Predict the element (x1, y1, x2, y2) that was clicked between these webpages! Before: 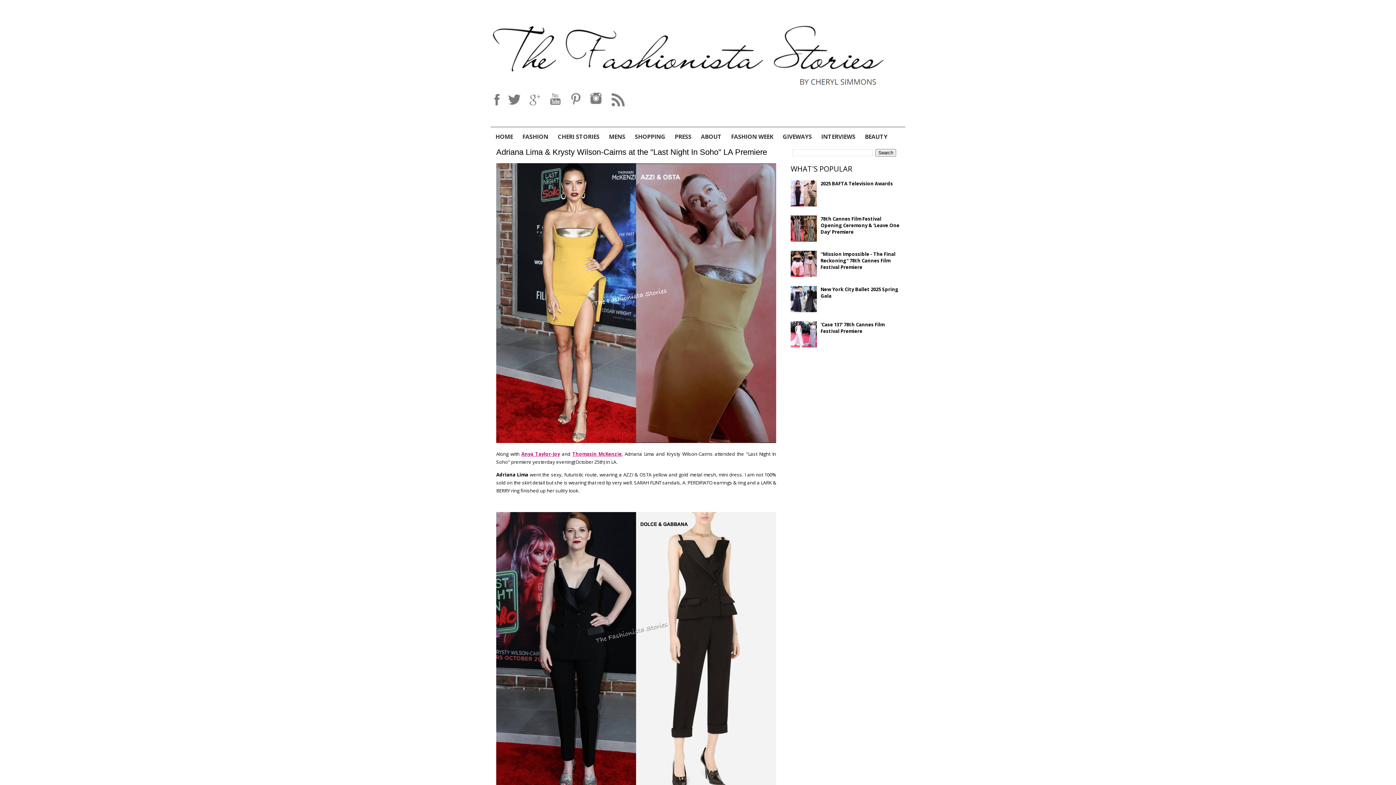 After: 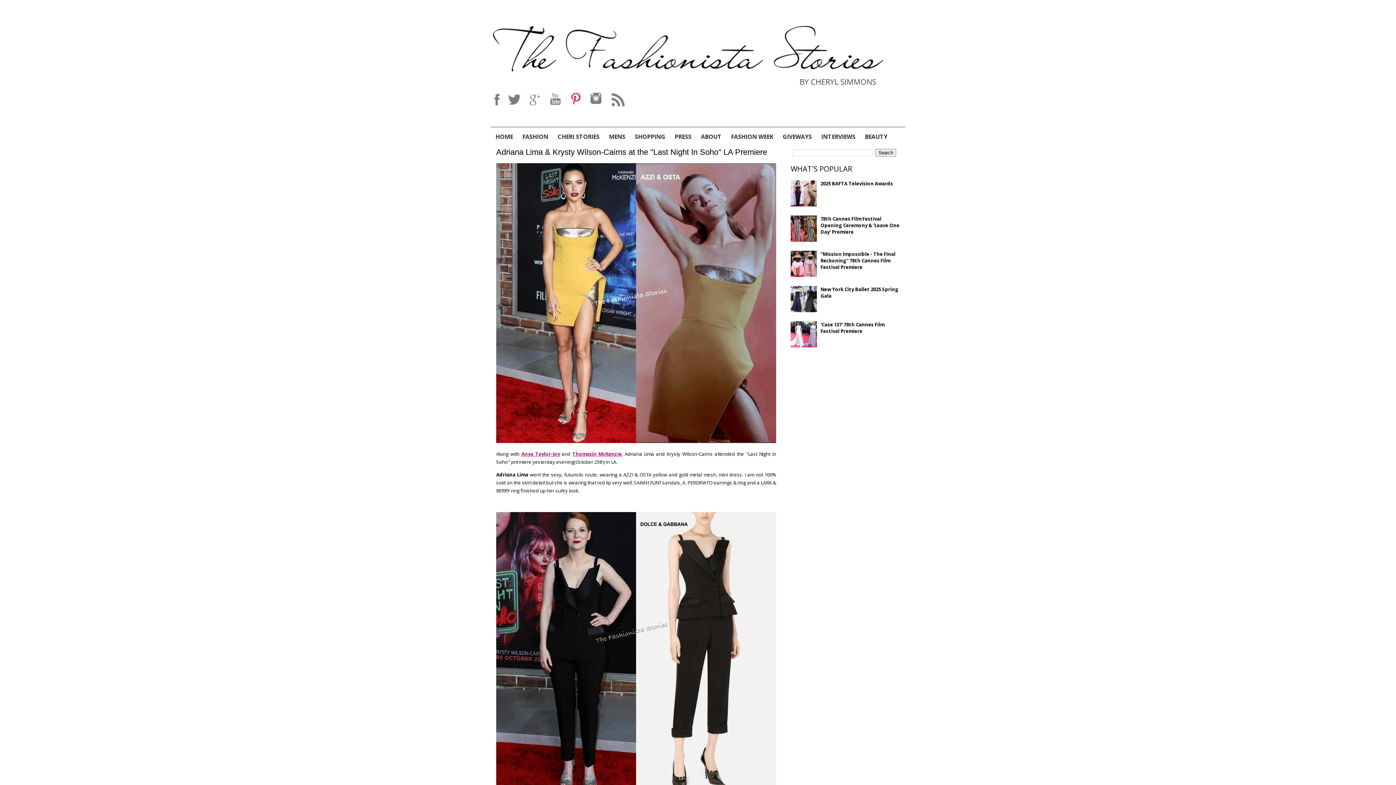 Action: bbox: (568, 90, 583, 107)